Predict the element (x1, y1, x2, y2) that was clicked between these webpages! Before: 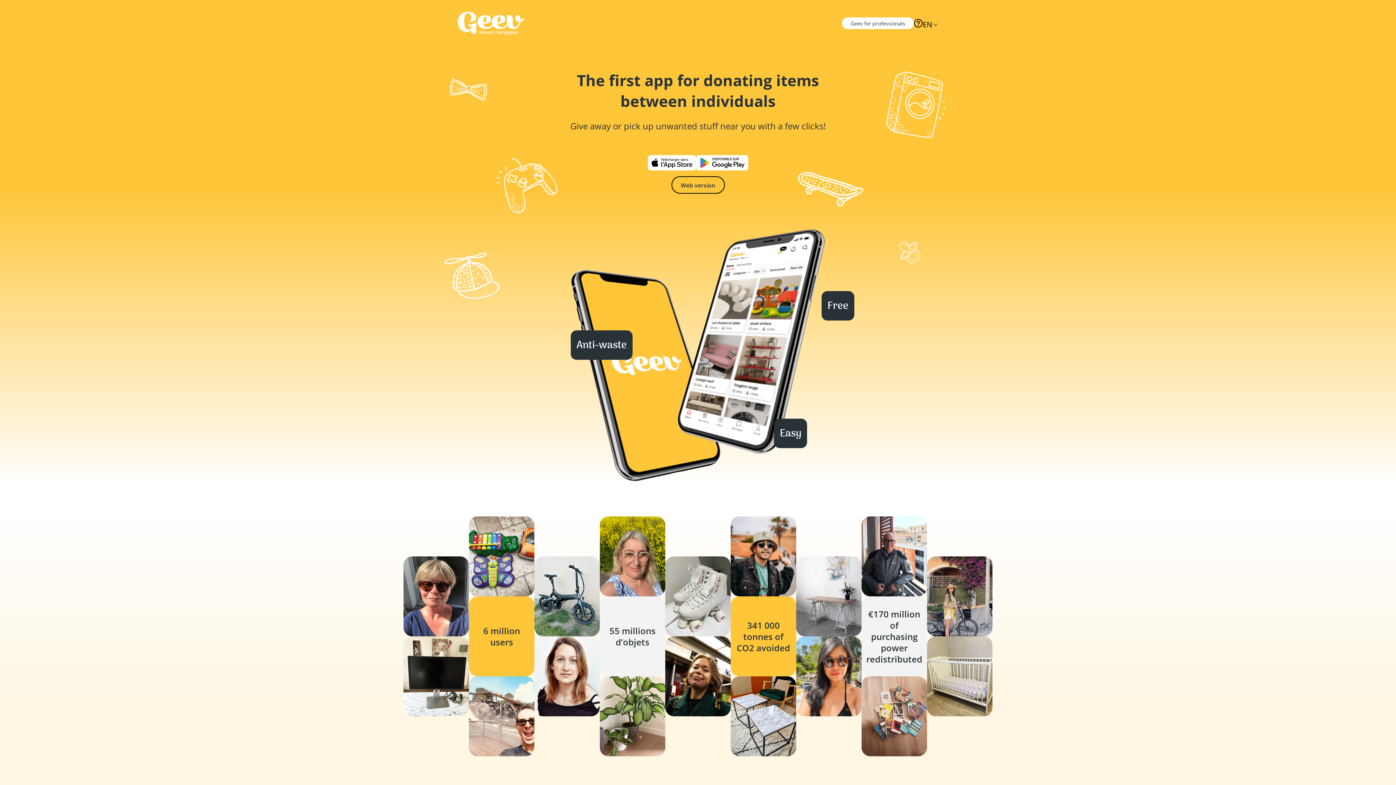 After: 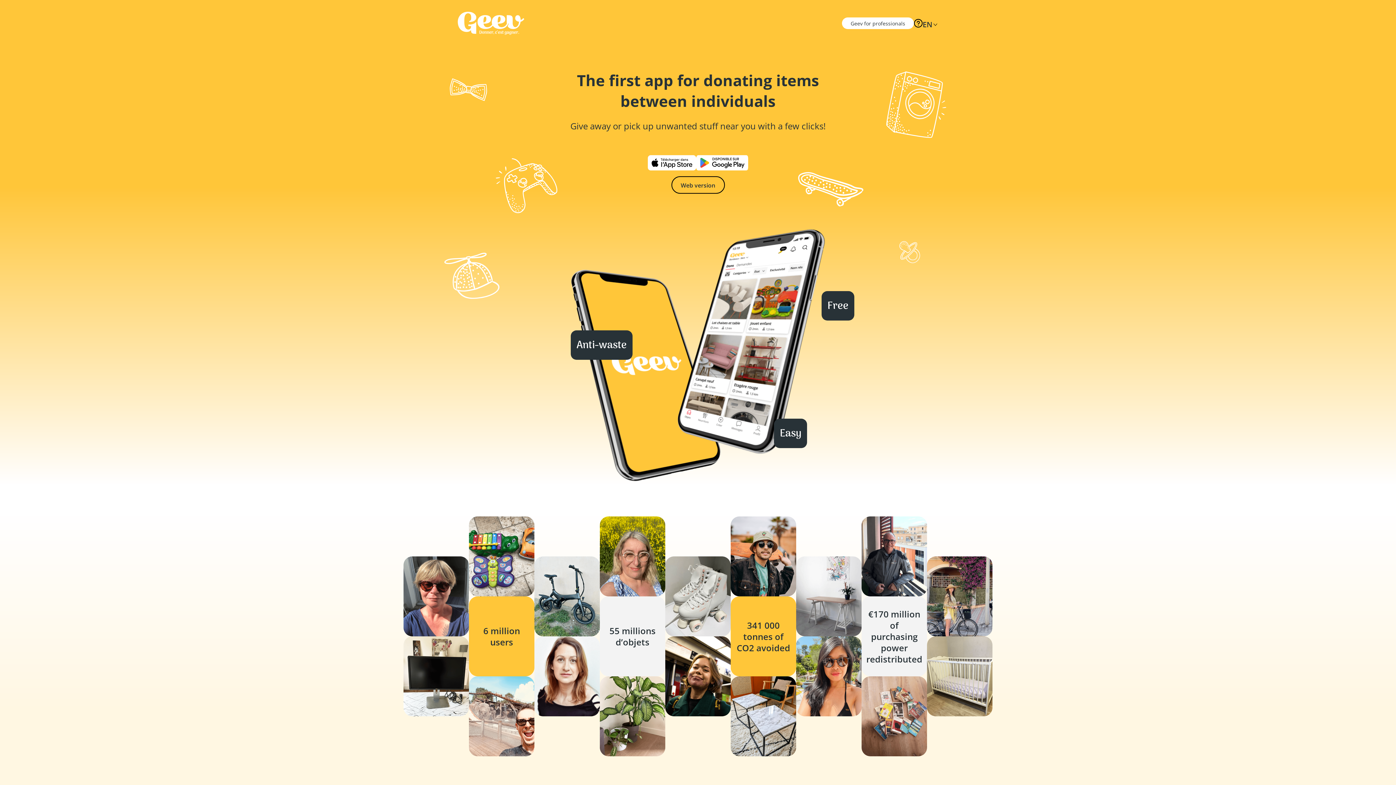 Action: label: Geev for professionals bbox: (842, 17, 914, 29)